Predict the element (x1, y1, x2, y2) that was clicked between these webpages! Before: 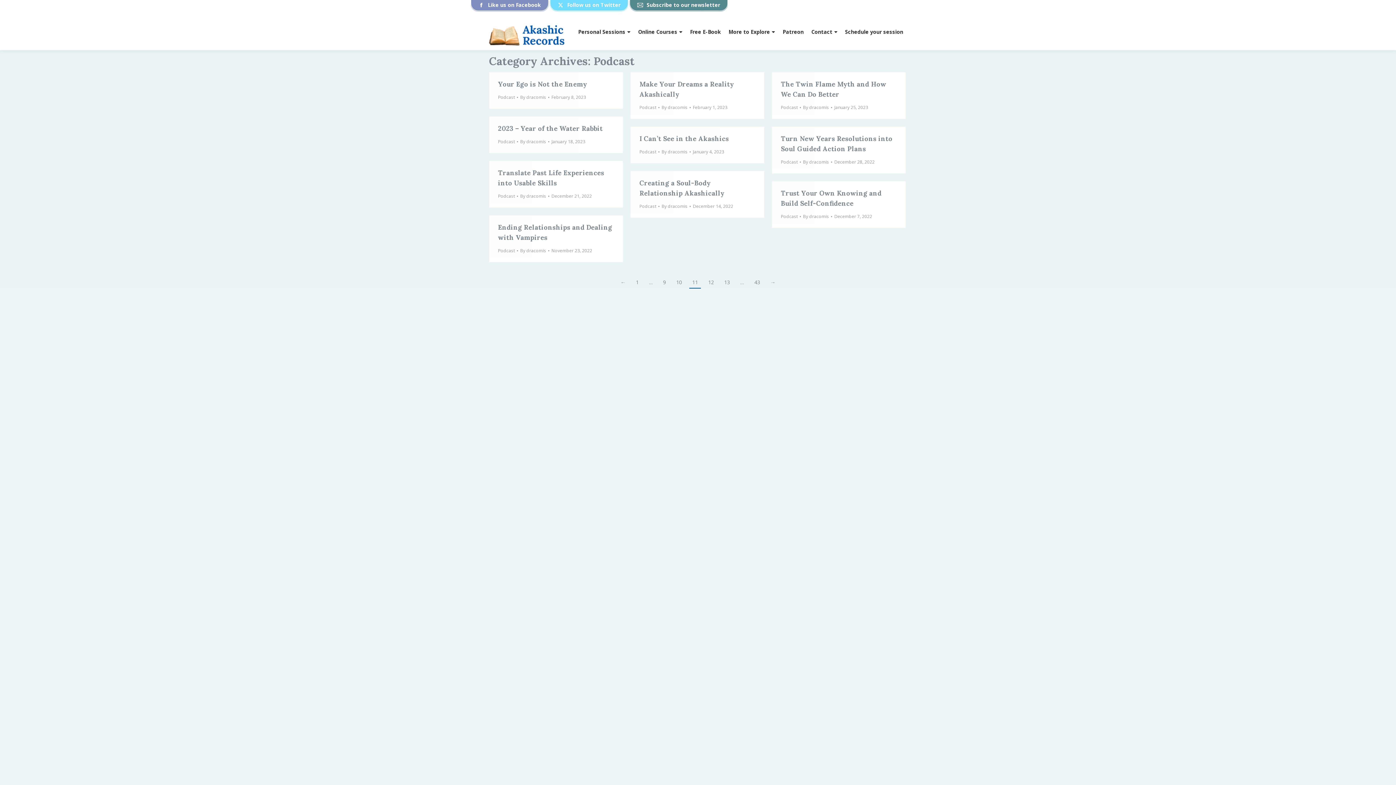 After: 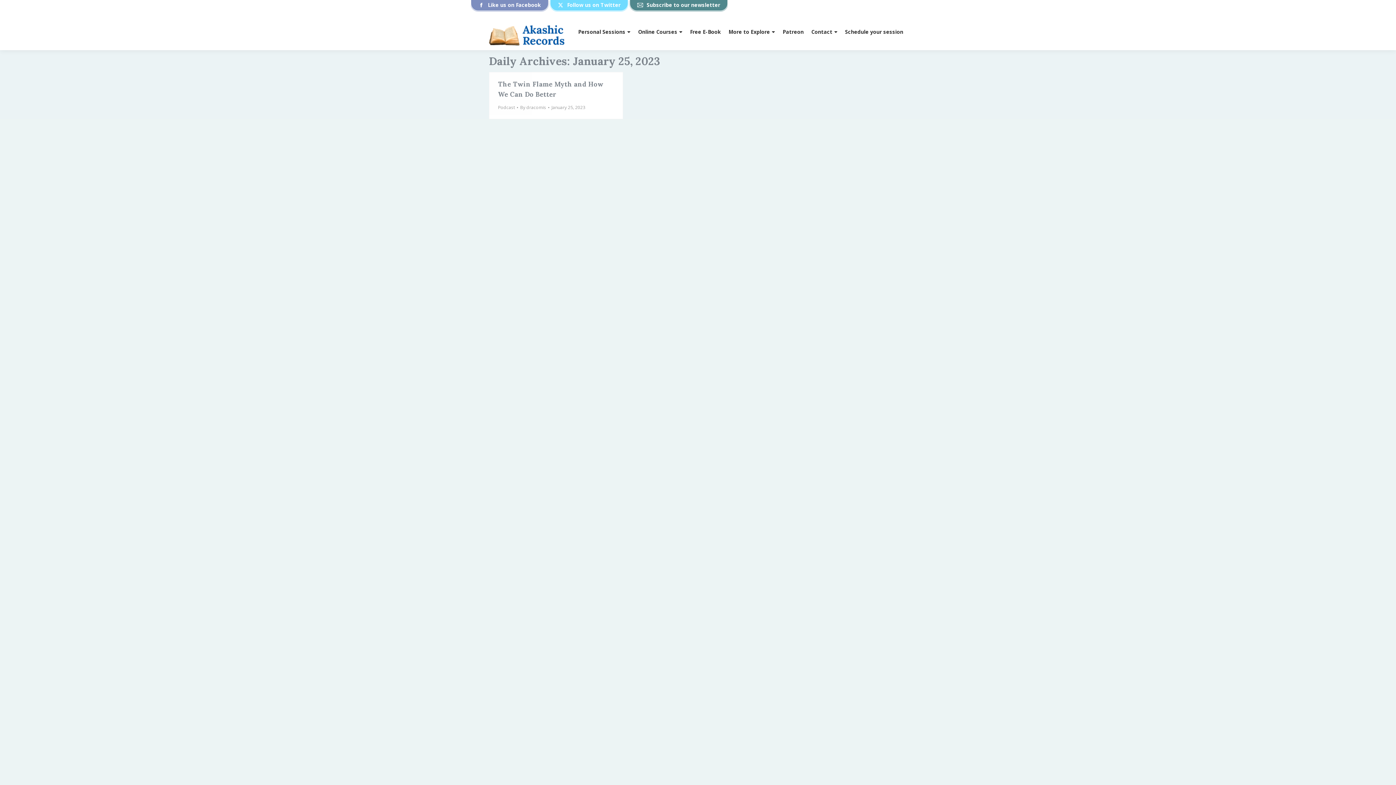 Action: bbox: (834, 103, 868, 112) label: January 25, 2023